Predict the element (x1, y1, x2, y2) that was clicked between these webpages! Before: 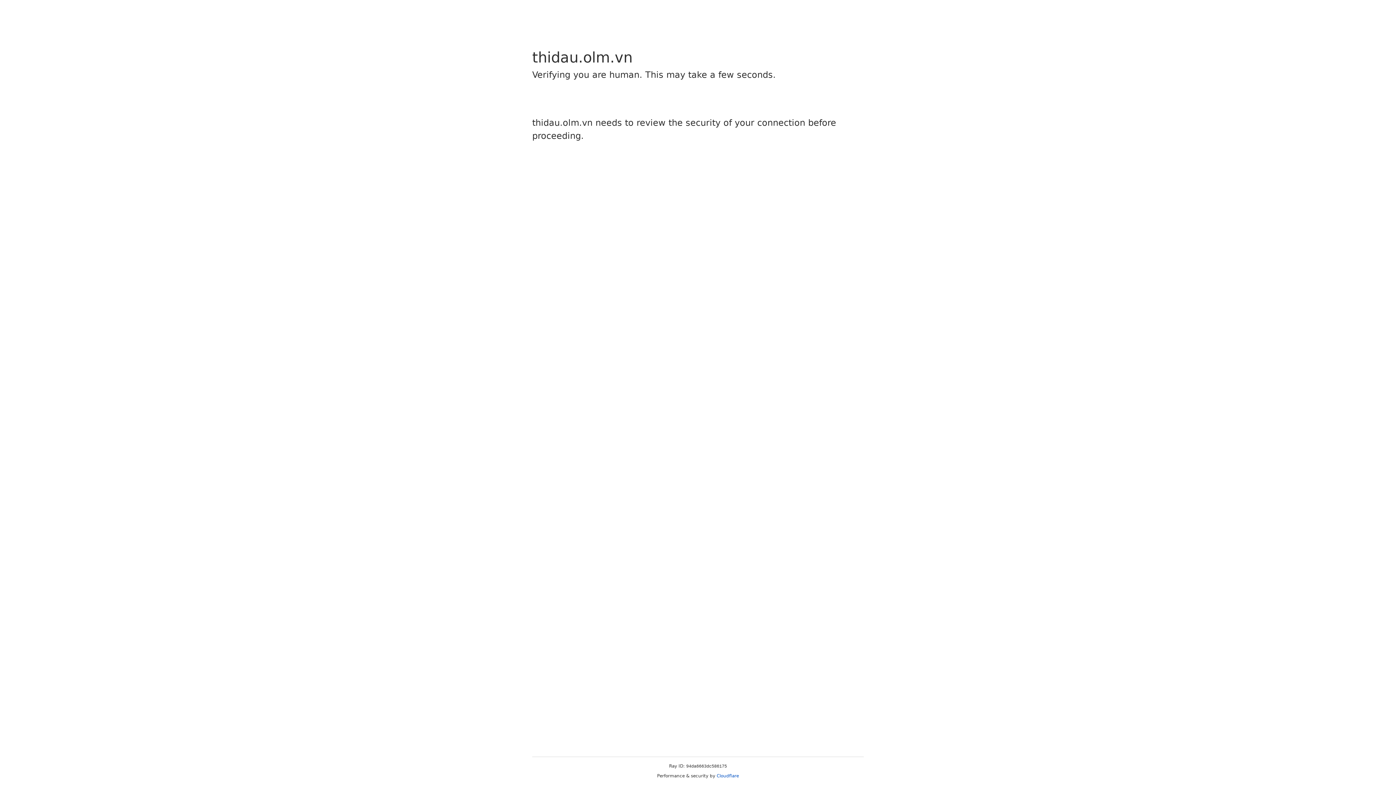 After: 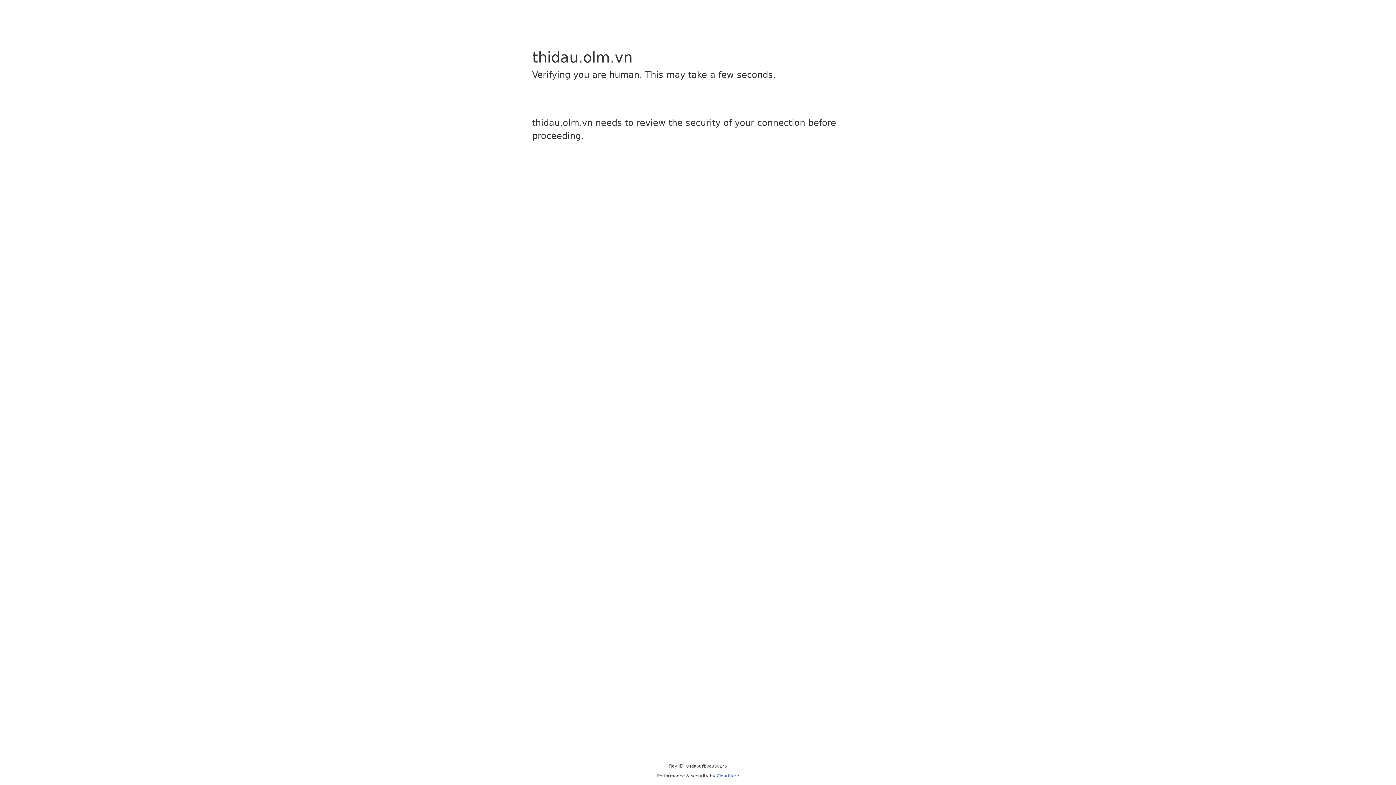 Action: label: Cloudflare bbox: (716, 773, 739, 778)